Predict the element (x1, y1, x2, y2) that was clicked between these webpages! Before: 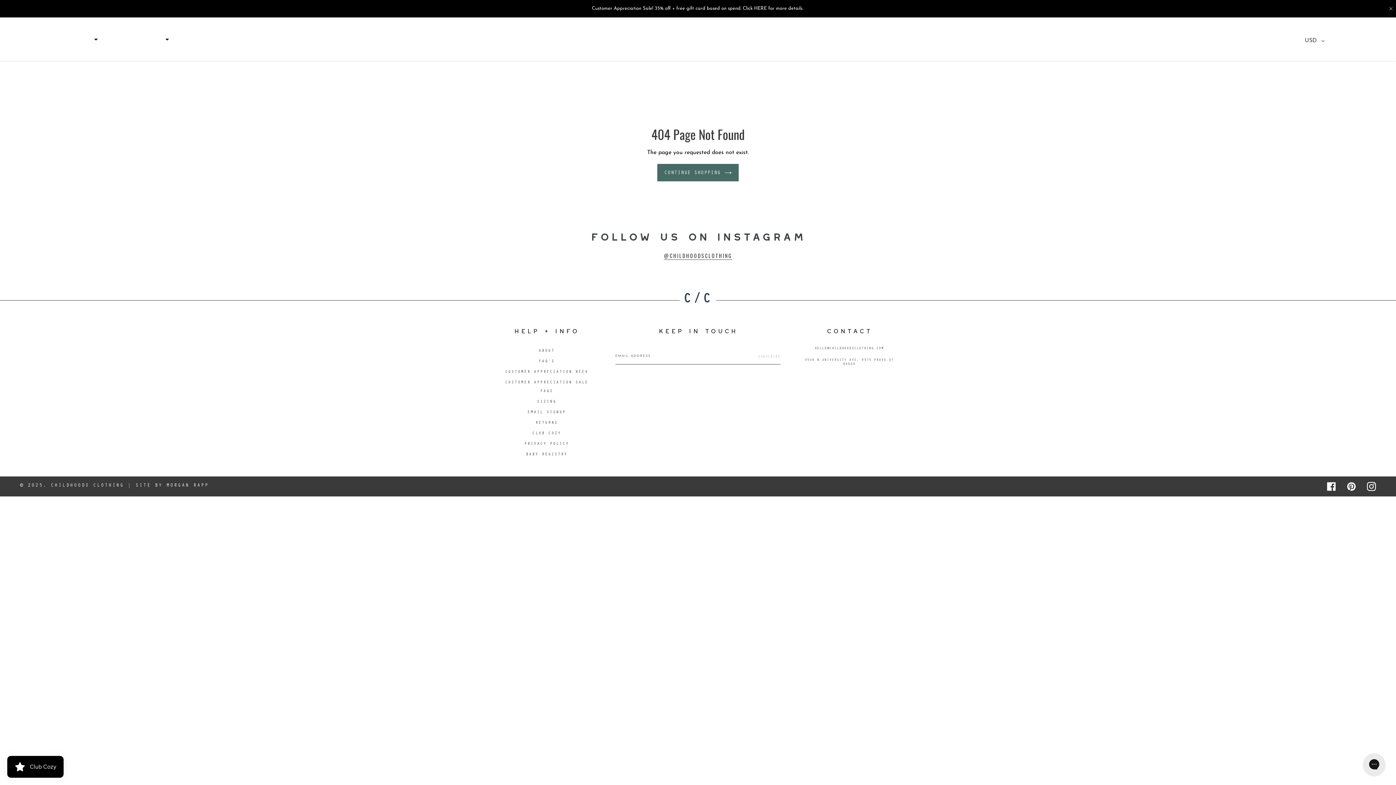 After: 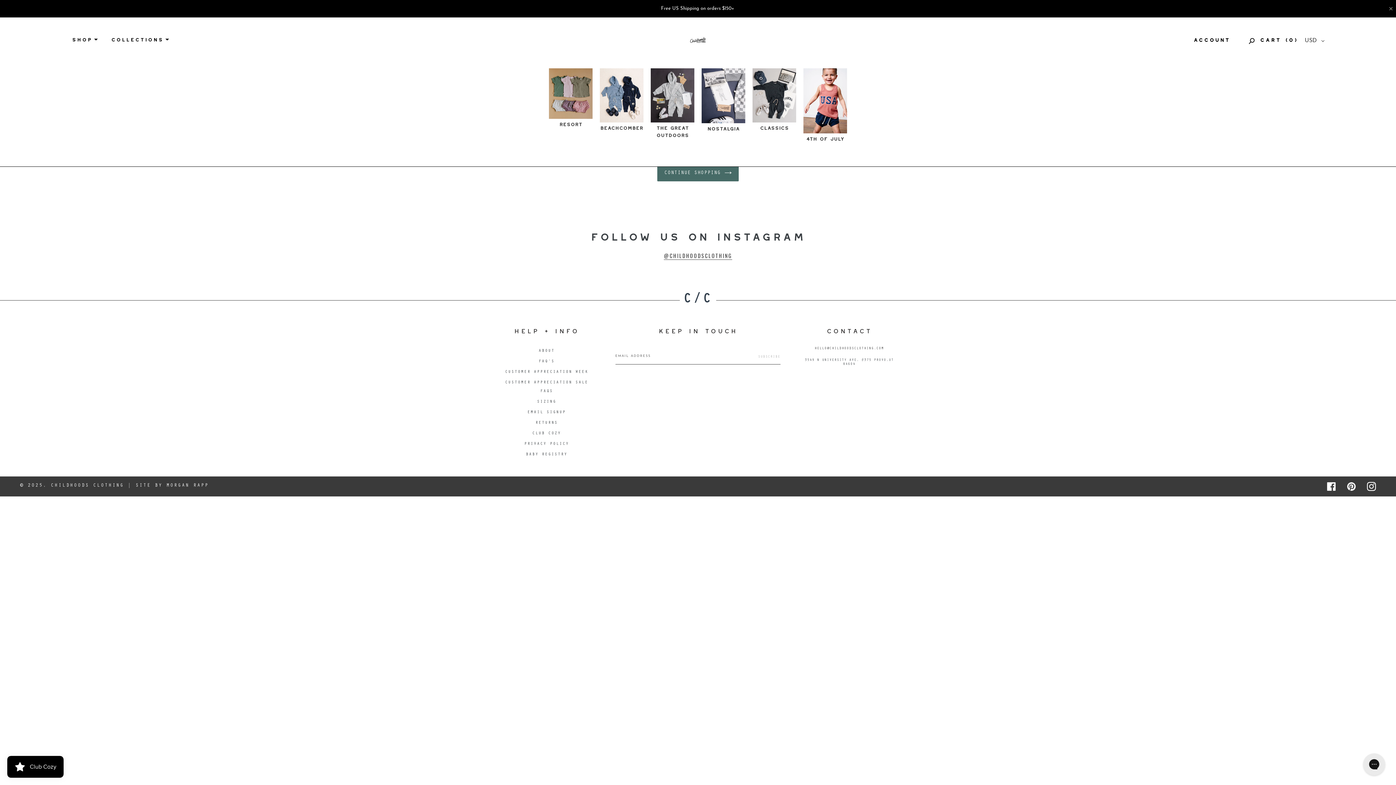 Action: bbox: (109, 35, 167, 44) label: COLLECTIONS 